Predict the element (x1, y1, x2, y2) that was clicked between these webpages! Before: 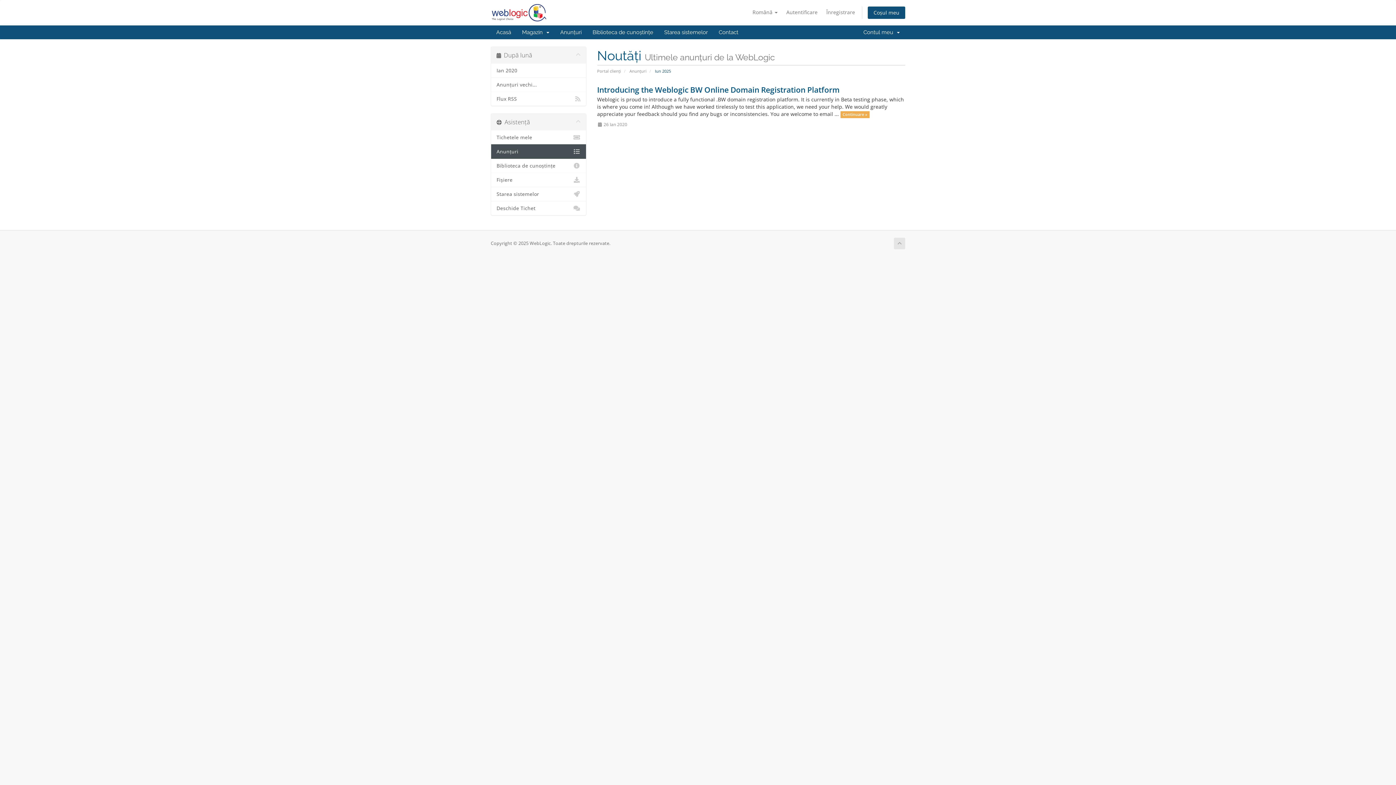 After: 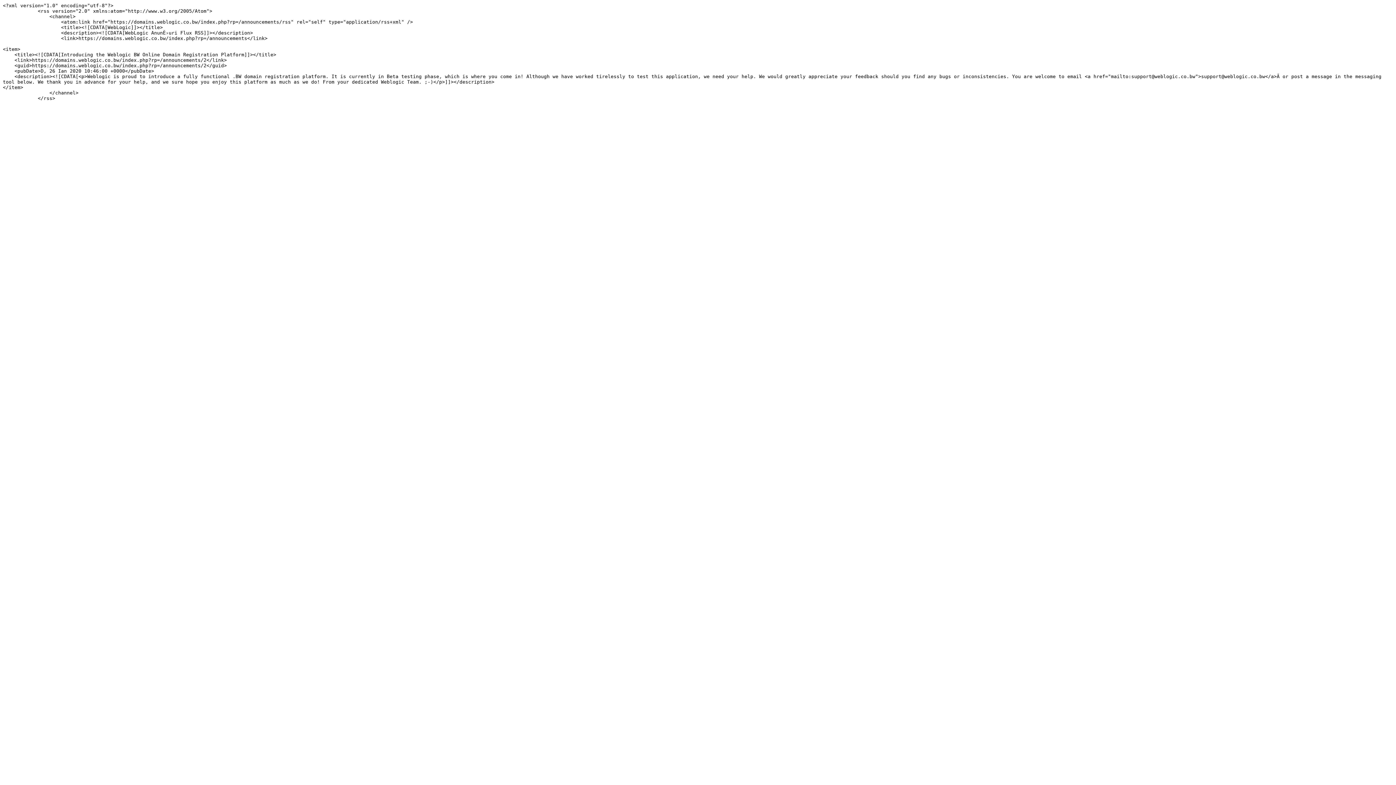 Action: label: Flux RSS bbox: (491, 91, 586, 105)